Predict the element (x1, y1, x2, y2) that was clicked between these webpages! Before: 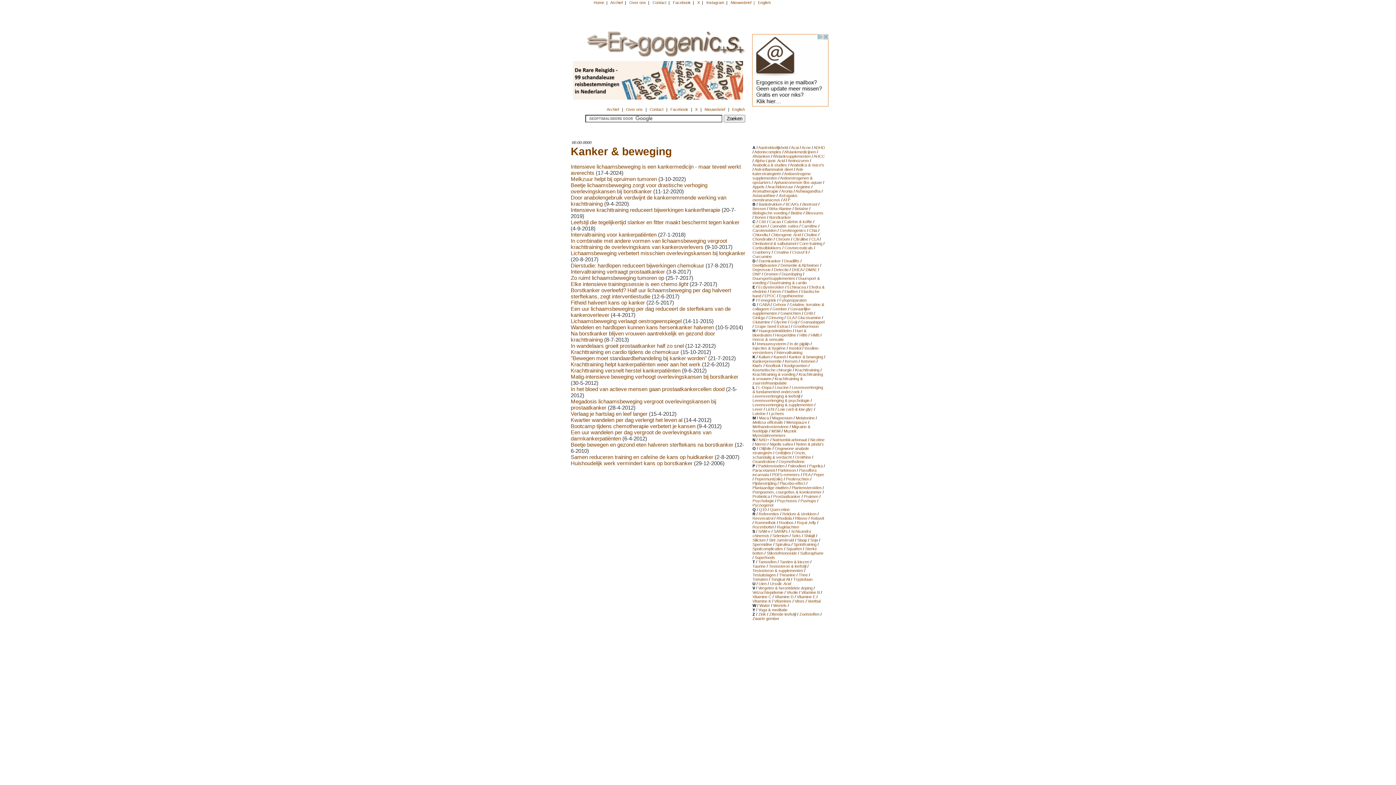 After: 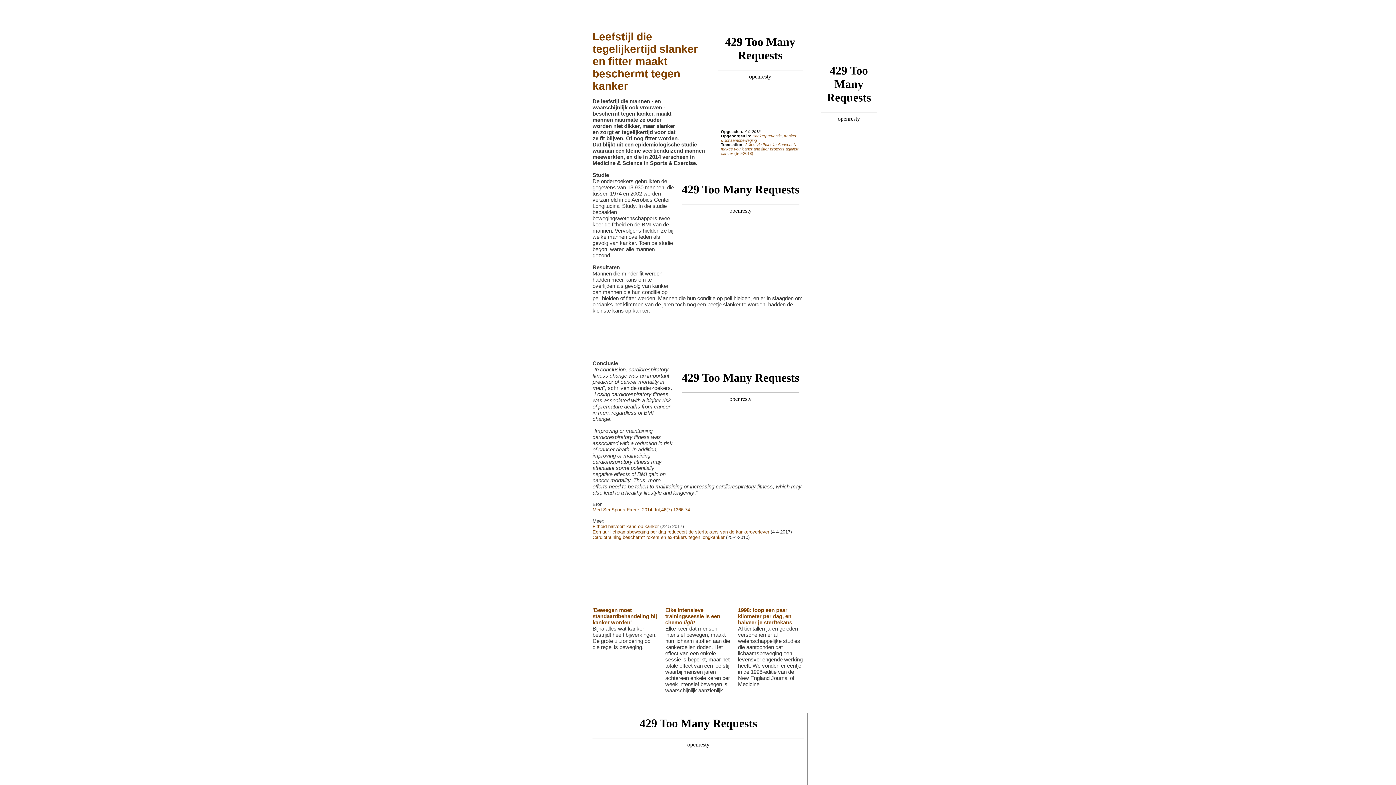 Action: label: Leefstijl die tegelijkertijd slanker en fitter maakt beschermt tegen kanker bbox: (570, 219, 739, 225)